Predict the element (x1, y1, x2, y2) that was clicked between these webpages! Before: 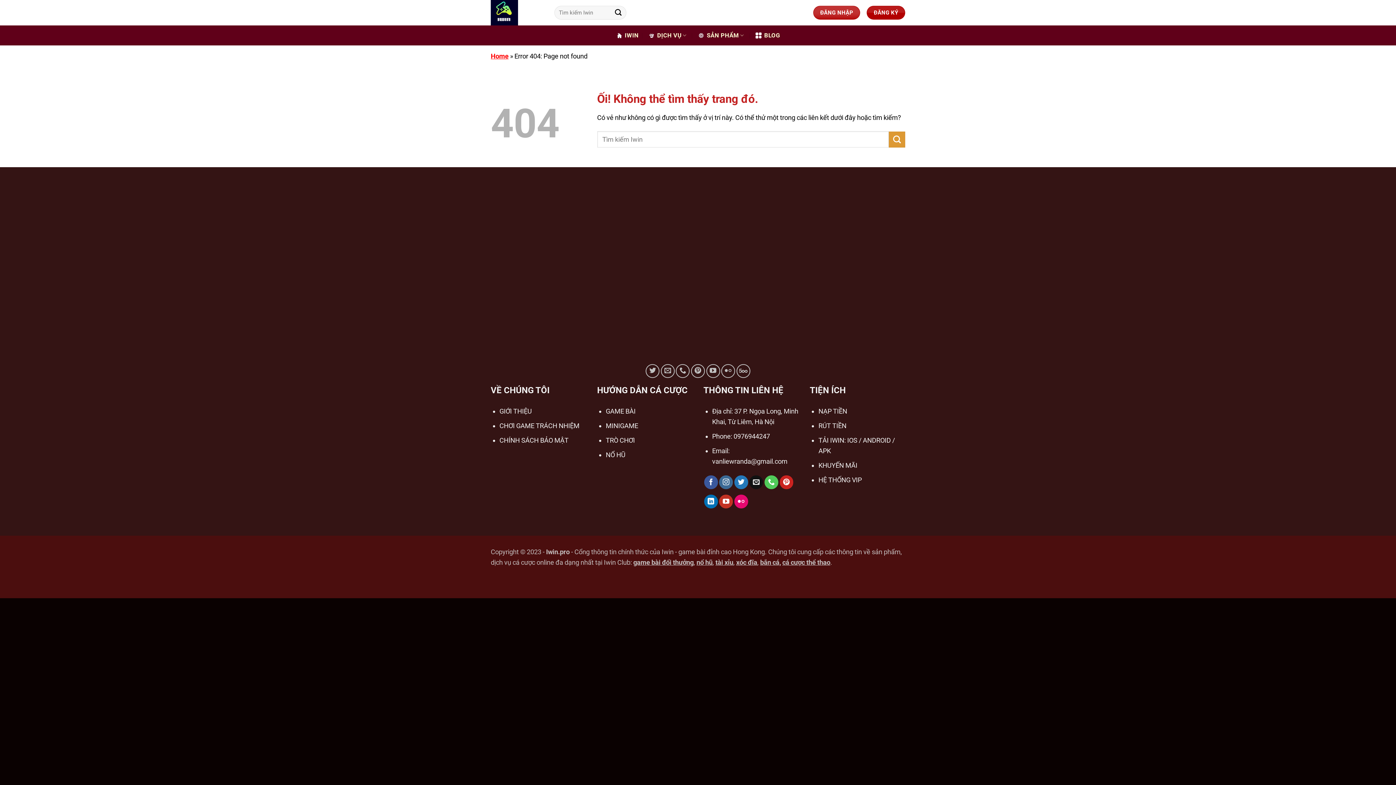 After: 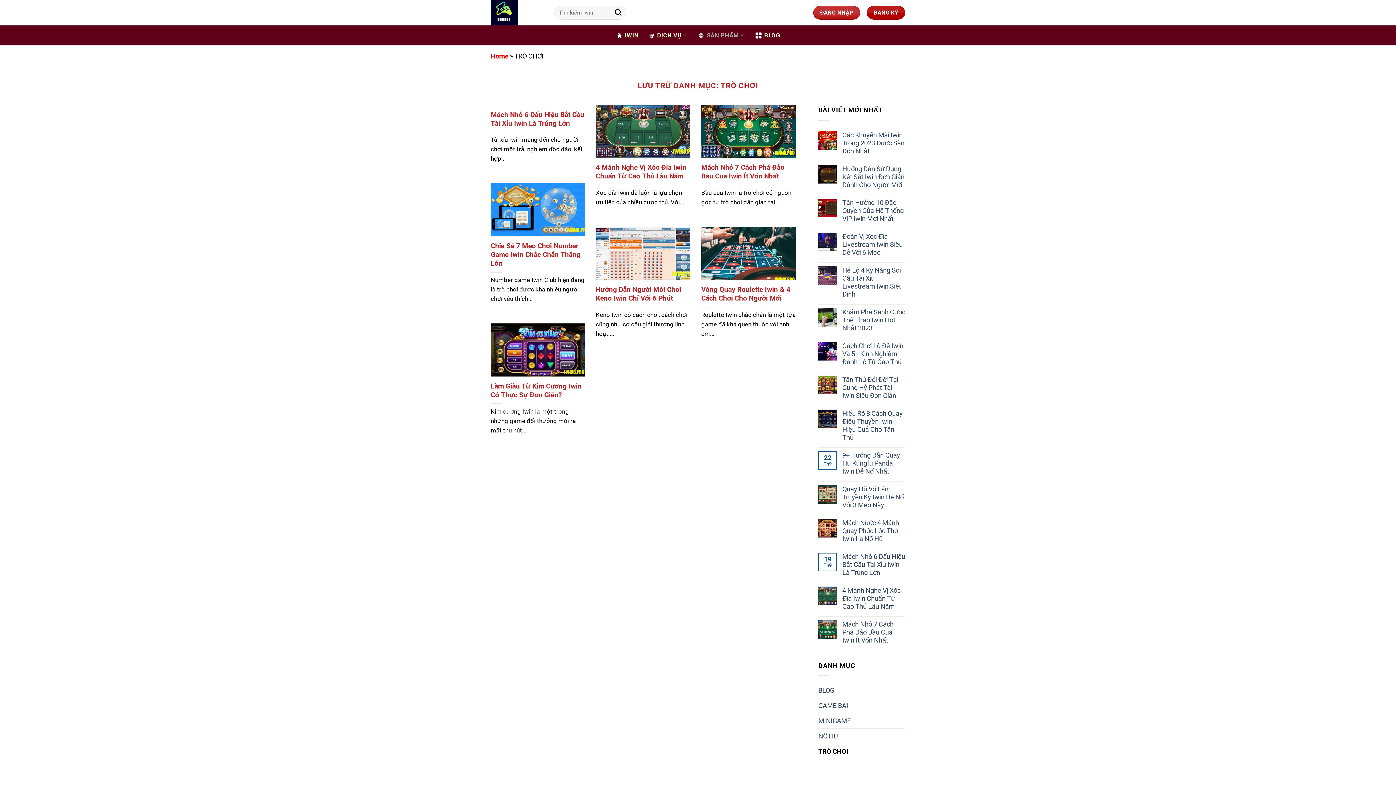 Action: bbox: (605, 436, 635, 444) label: TRÒ CHƠI